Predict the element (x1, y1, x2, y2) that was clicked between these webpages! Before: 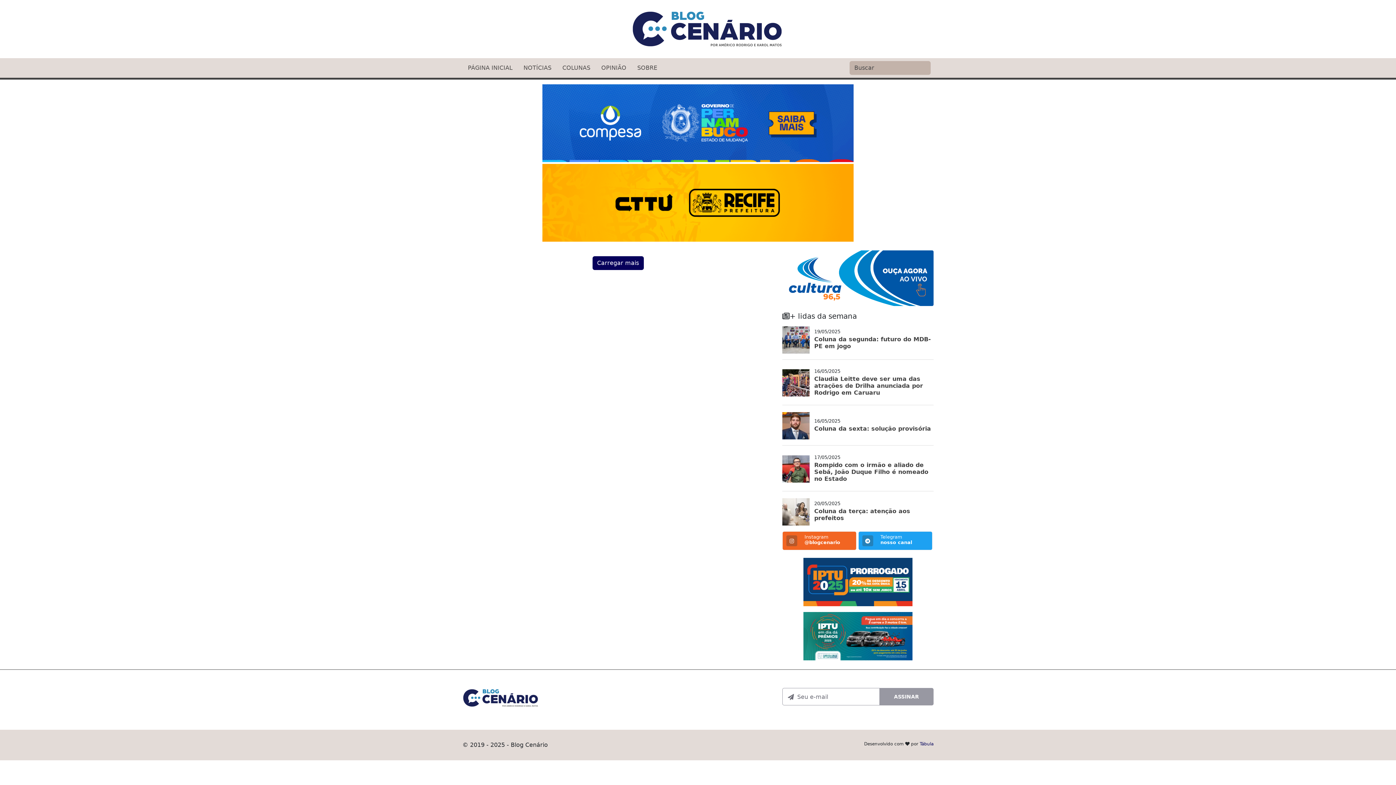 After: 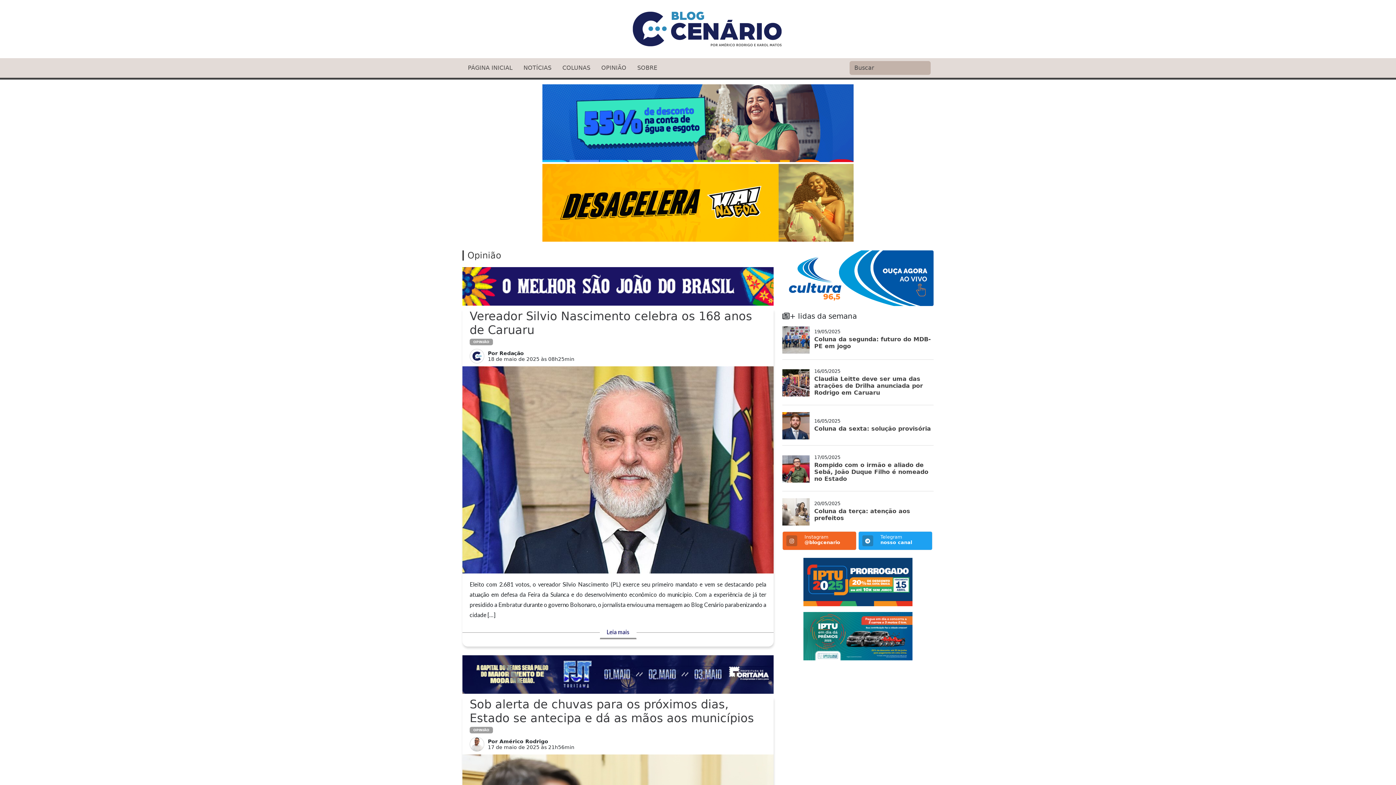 Action: bbox: (596, 63, 632, 72) label: OPINIÃO